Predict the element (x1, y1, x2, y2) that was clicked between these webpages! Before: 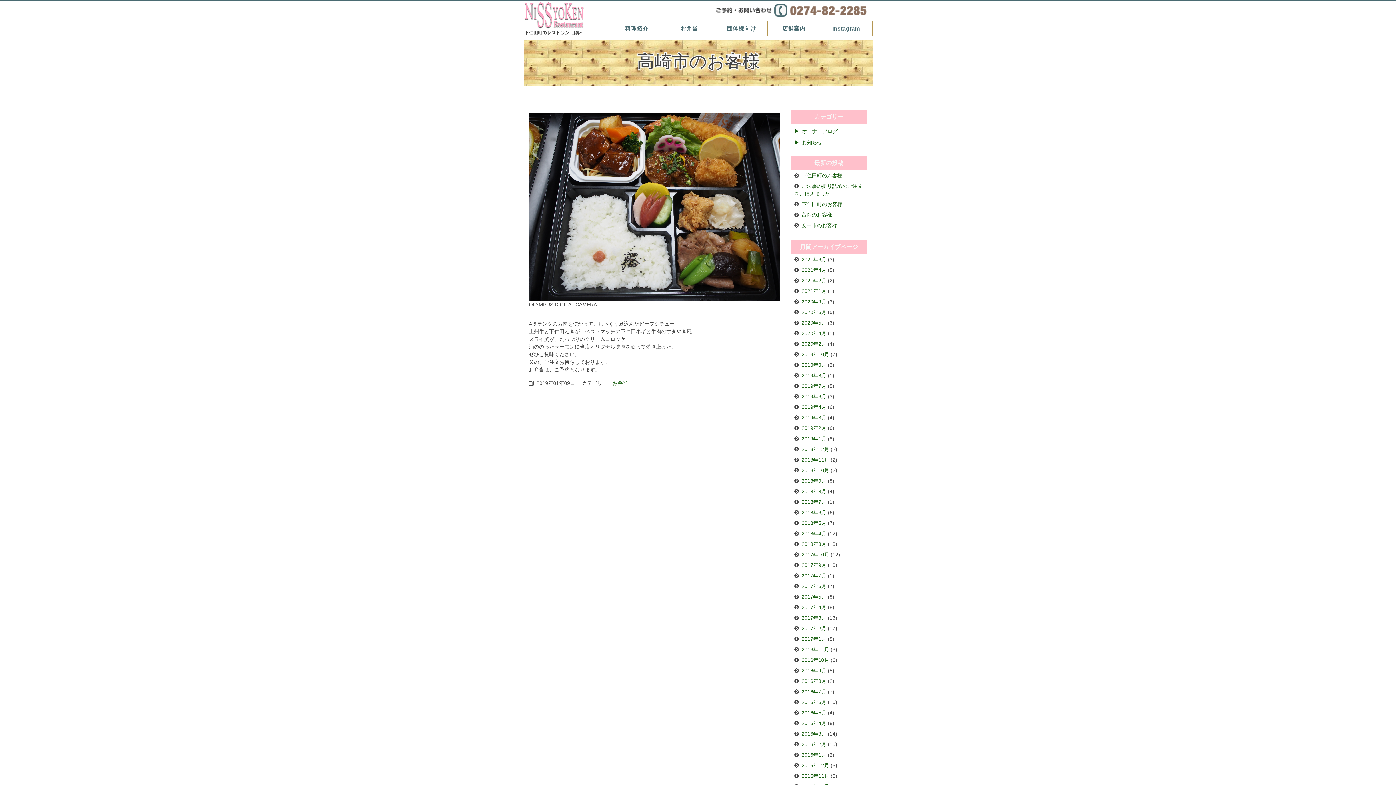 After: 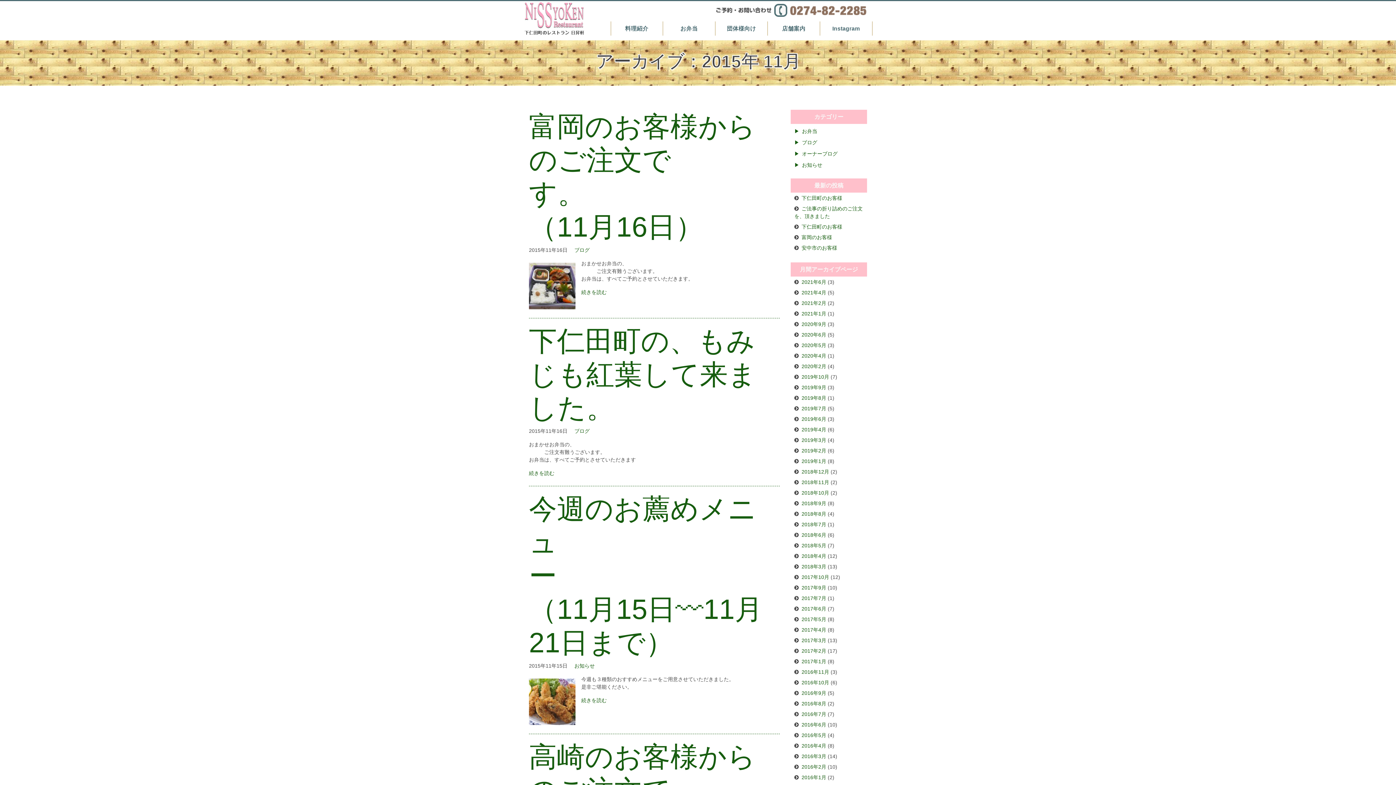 Action: label: 2015年11月 bbox: (801, 773, 829, 779)